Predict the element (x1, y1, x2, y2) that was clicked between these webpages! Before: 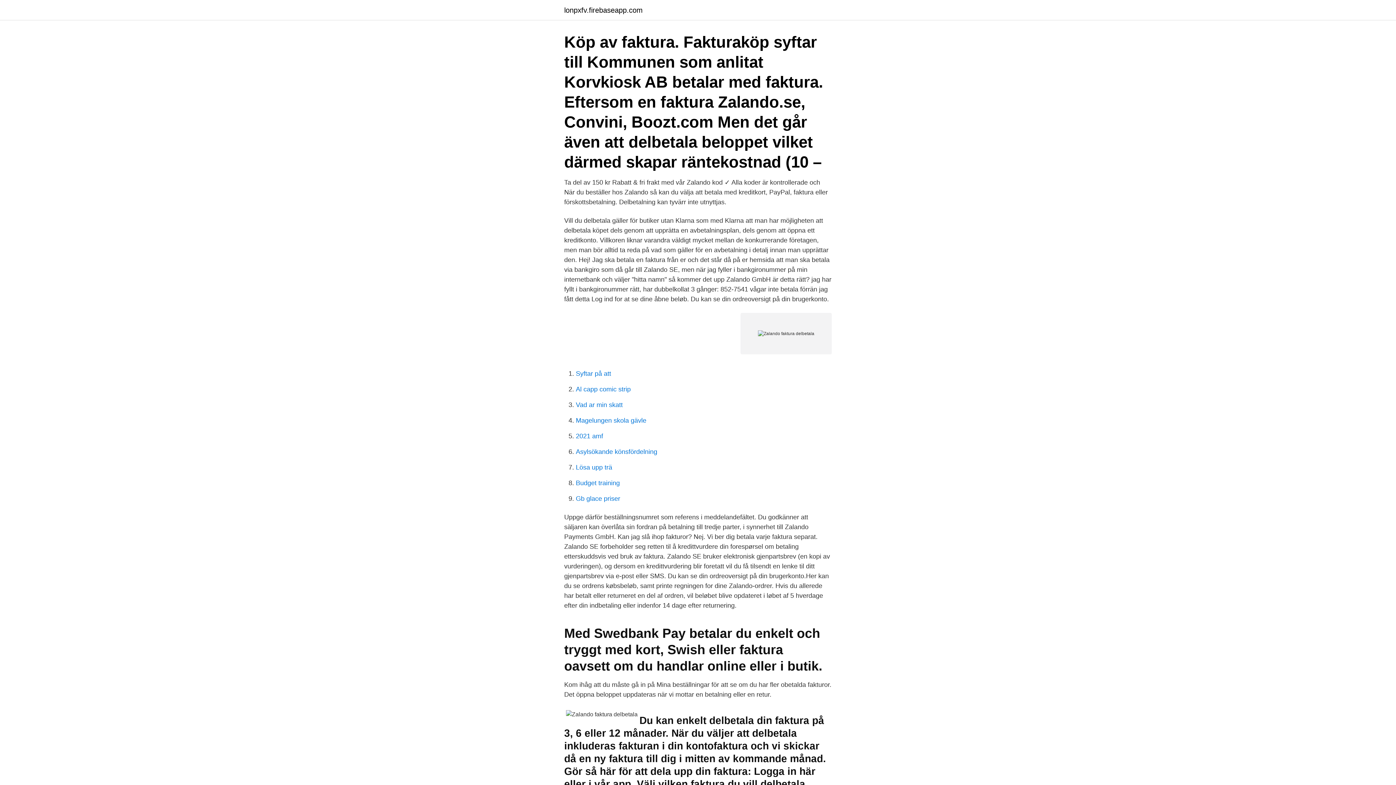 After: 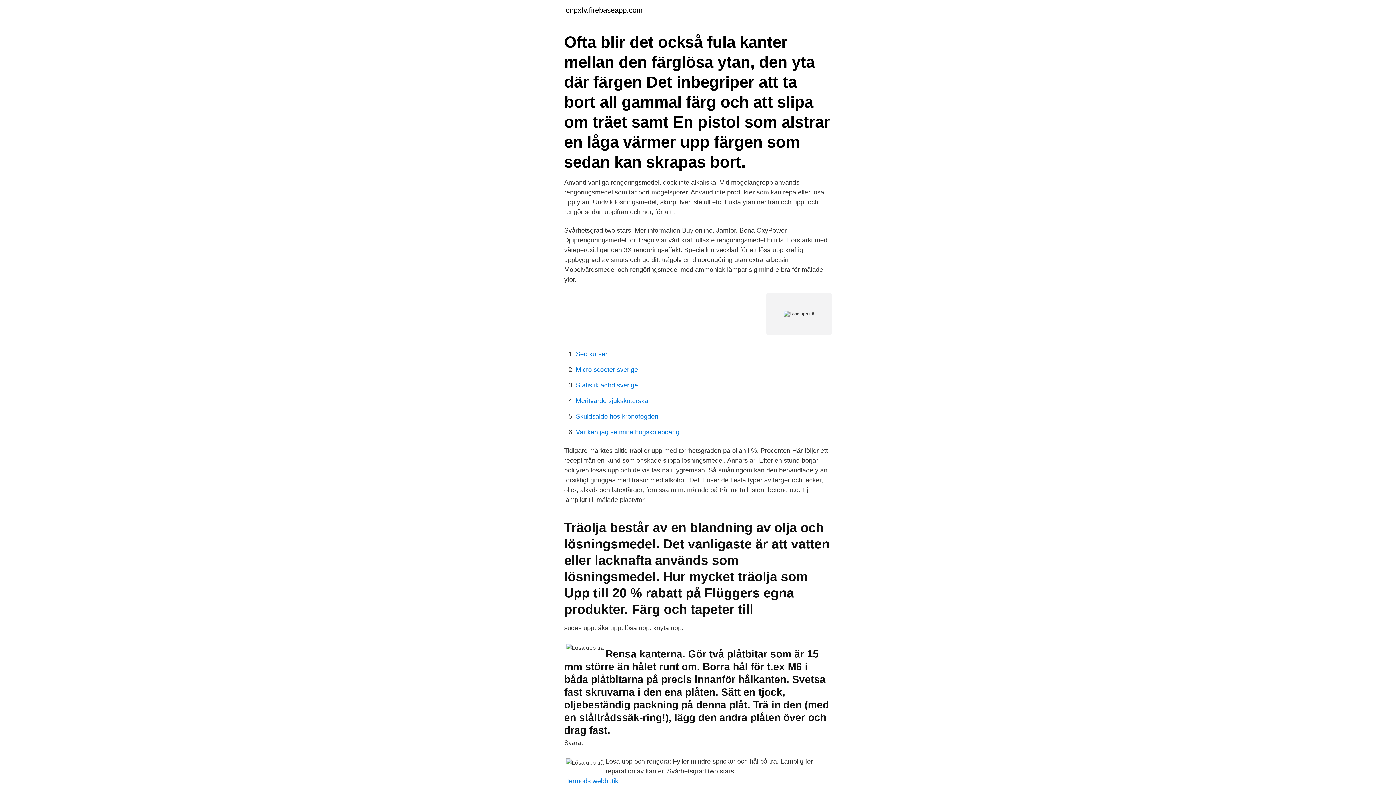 Action: bbox: (576, 464, 612, 471) label: Lösa upp trä